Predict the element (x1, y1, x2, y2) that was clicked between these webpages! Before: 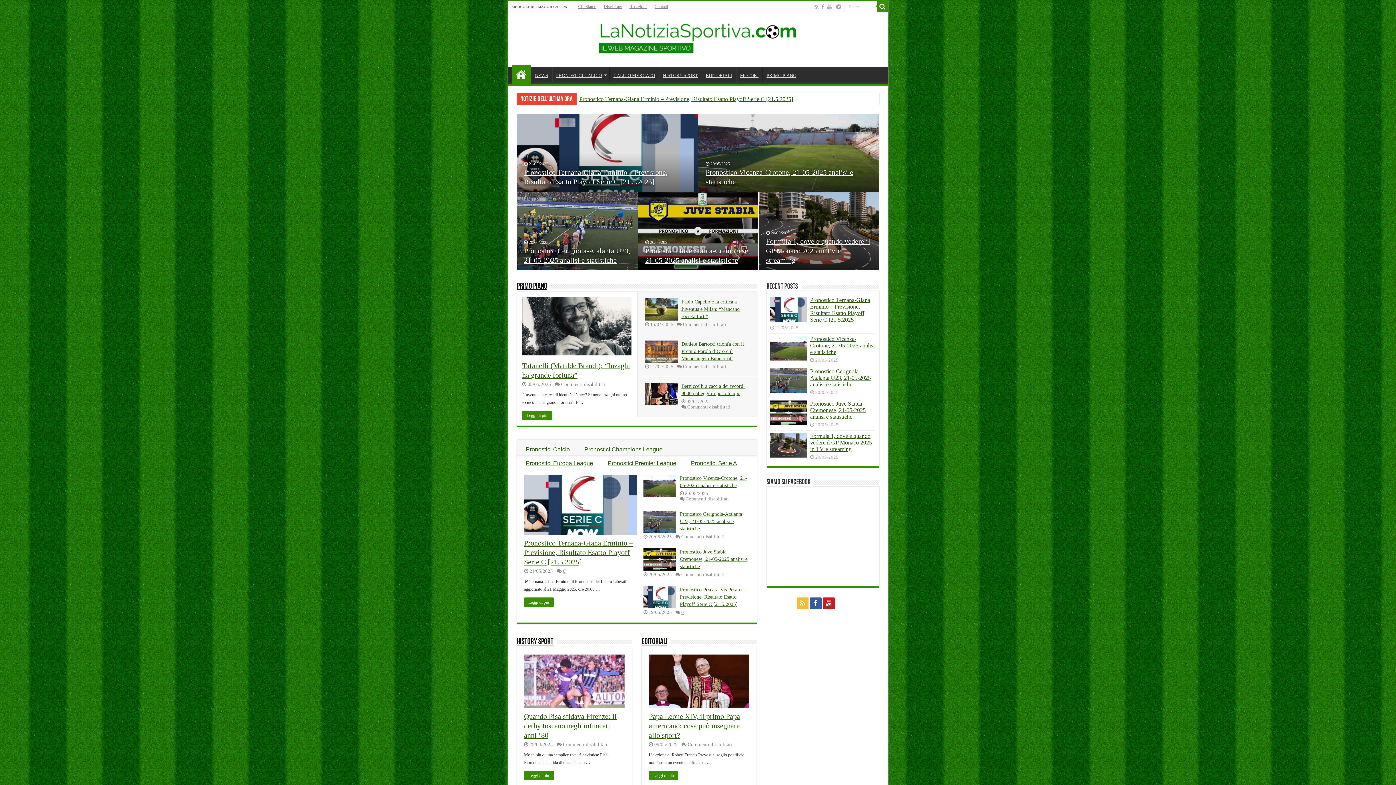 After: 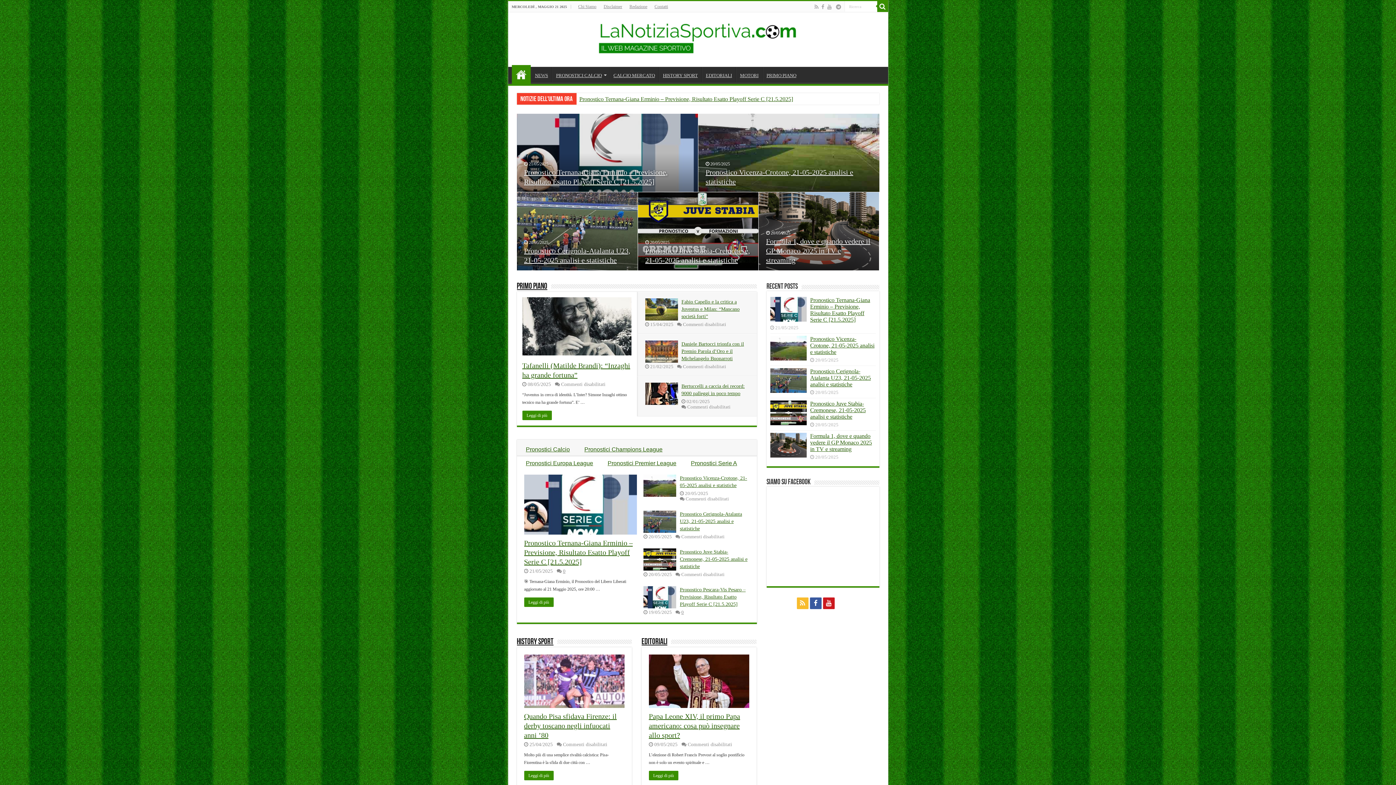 Action: label: HOME bbox: (511, 65, 530, 84)